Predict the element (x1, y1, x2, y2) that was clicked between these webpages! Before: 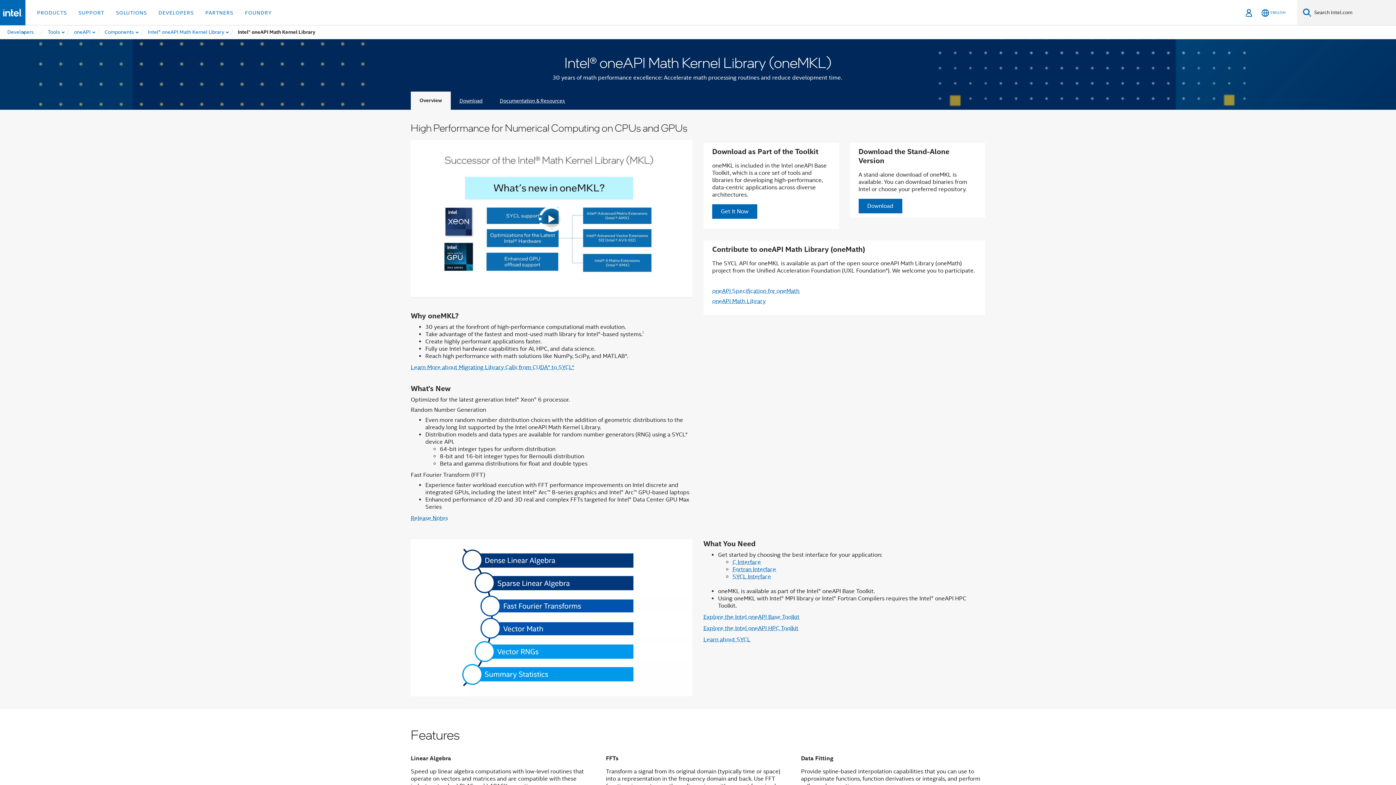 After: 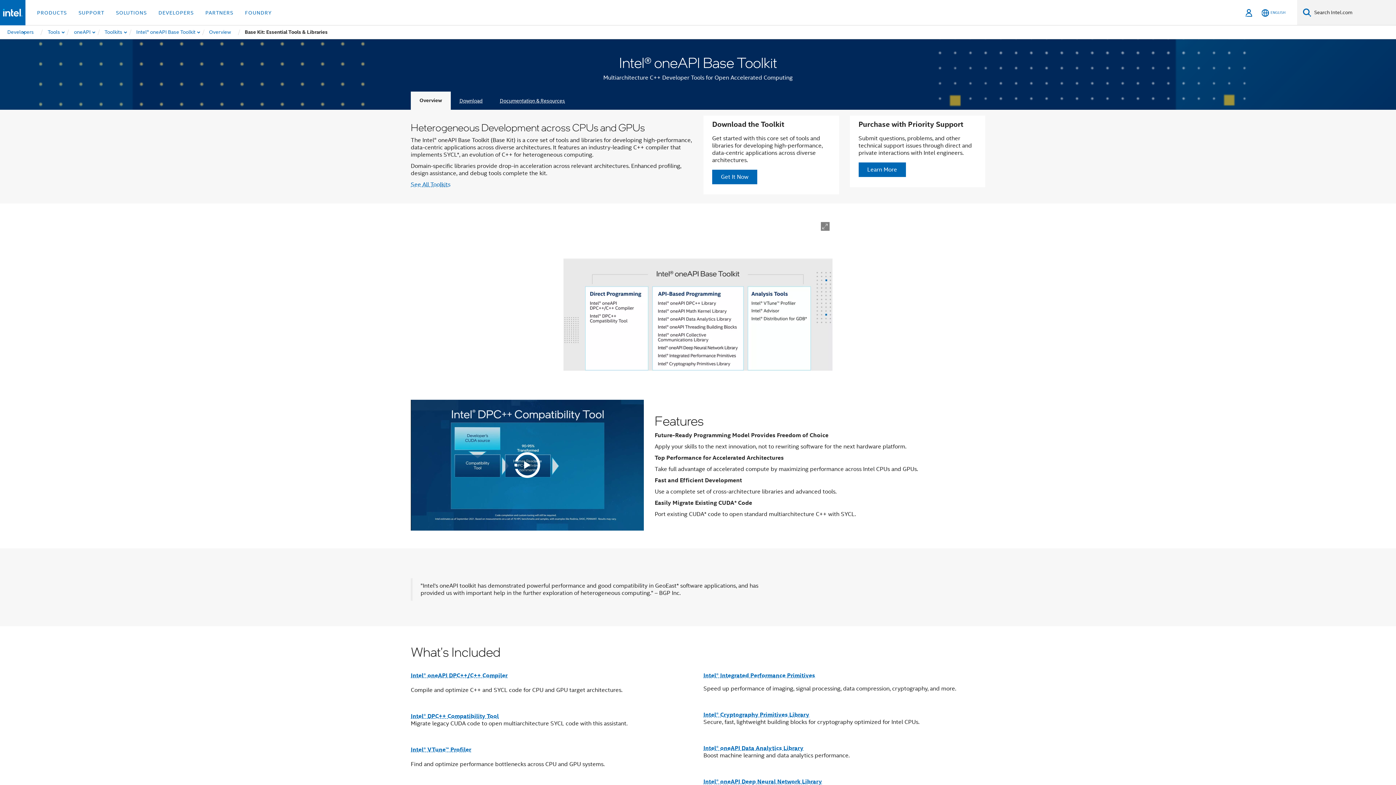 Action: label: Explore the Intel oneAPI Base Toolkit bbox: (703, 613, 799, 621)